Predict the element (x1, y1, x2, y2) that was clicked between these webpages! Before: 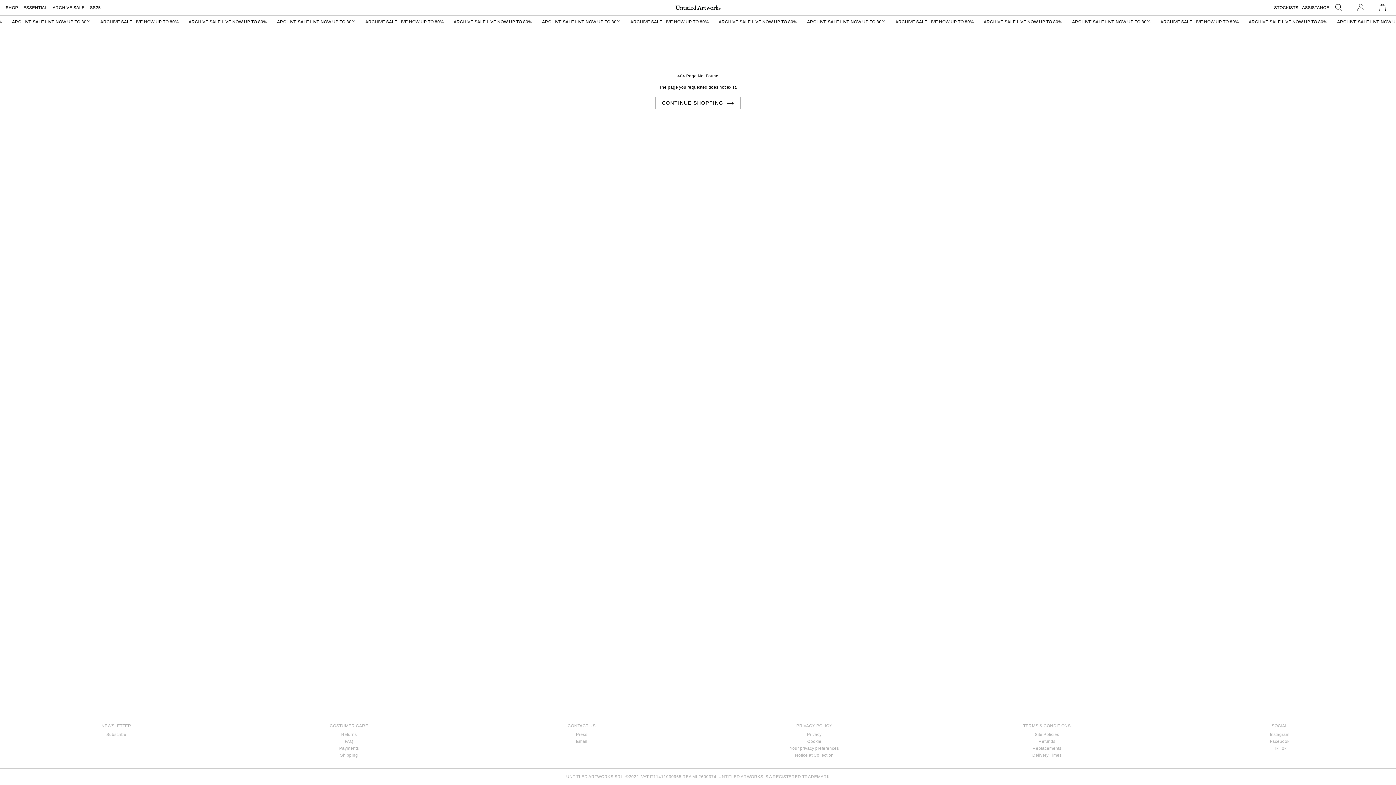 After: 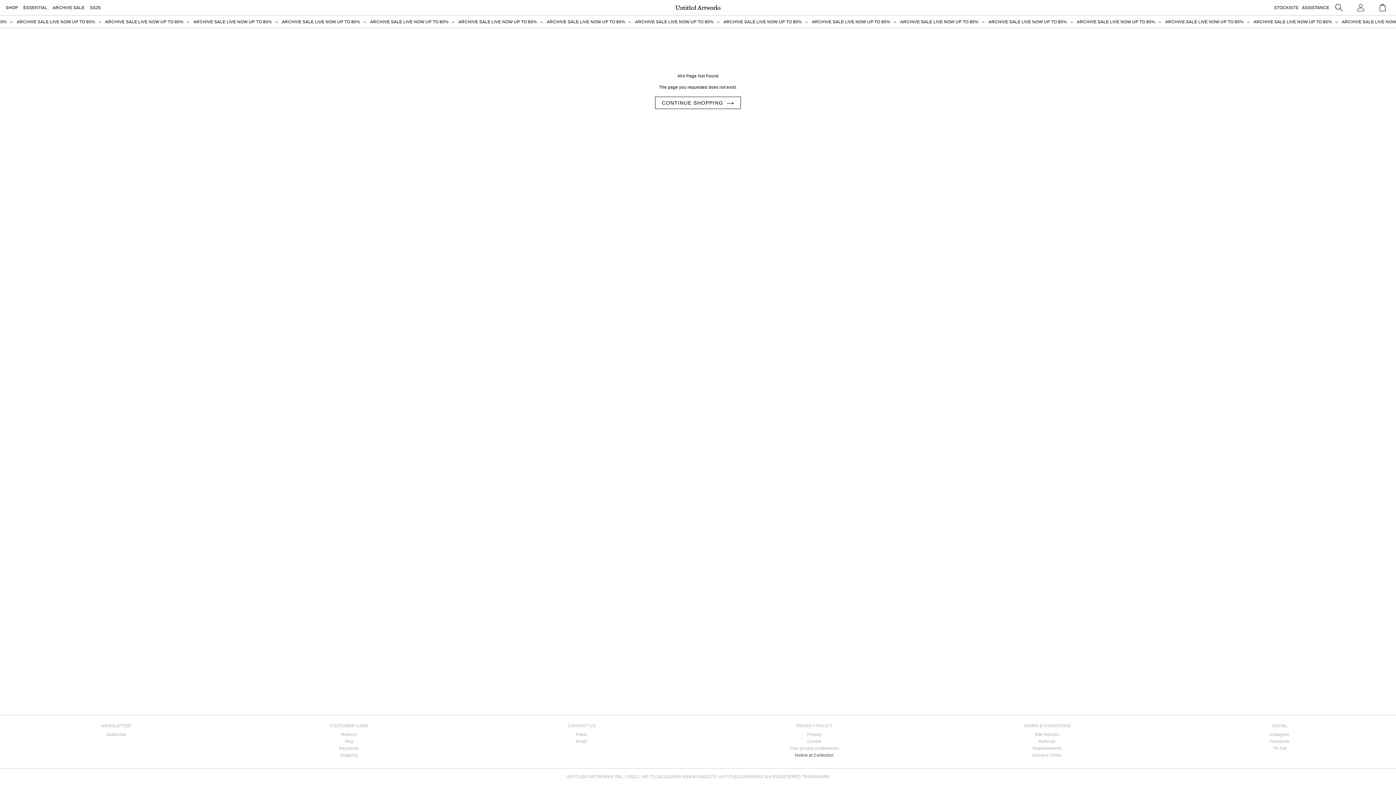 Action: bbox: (701, 753, 927, 758) label: Notice at Collection